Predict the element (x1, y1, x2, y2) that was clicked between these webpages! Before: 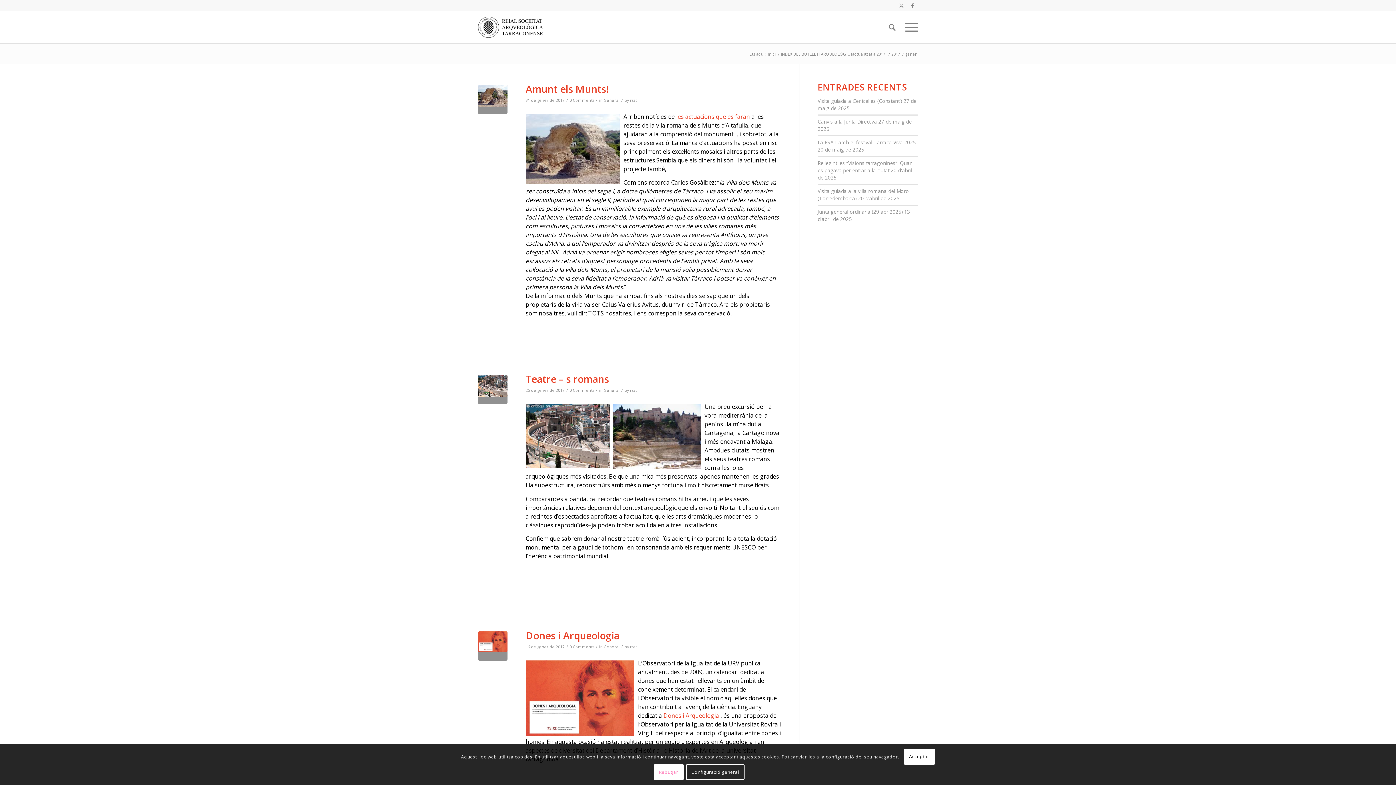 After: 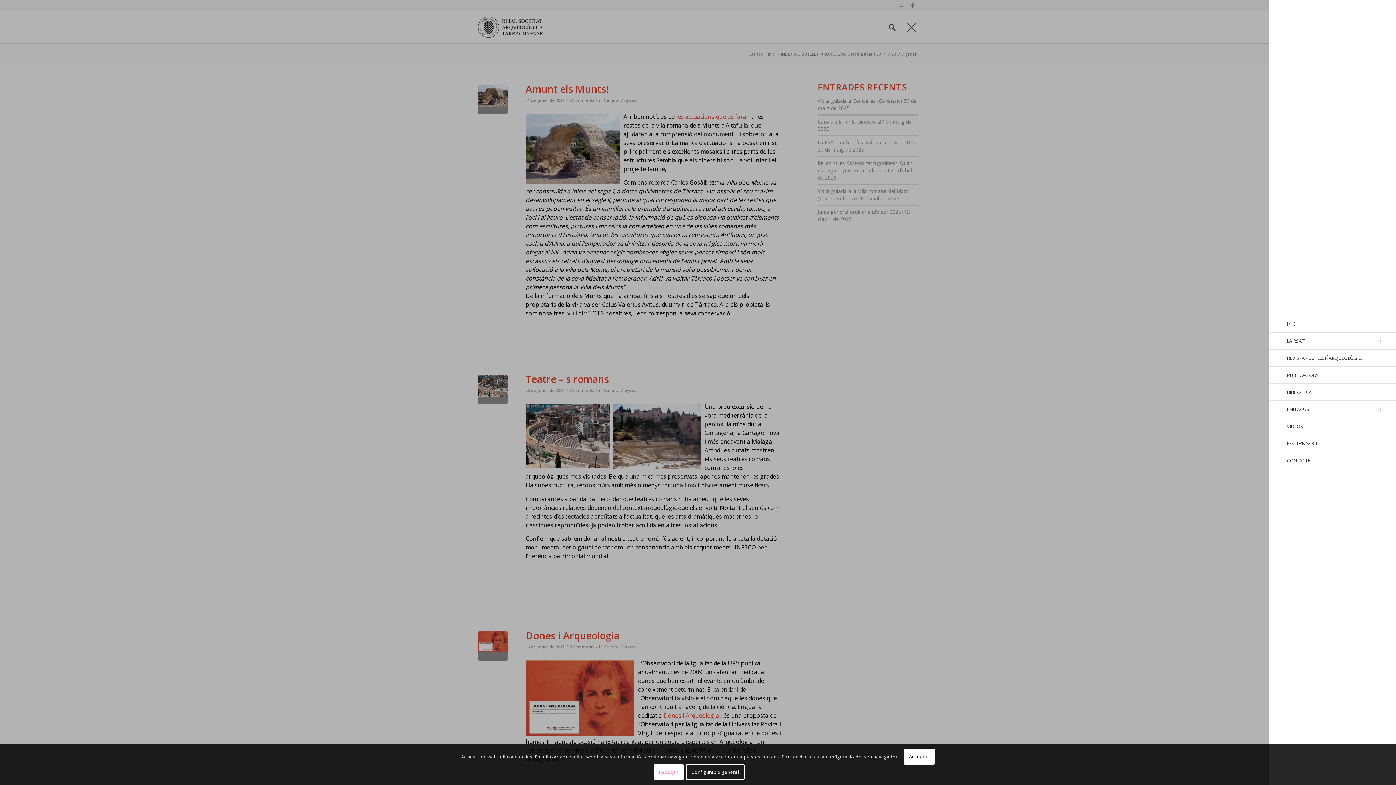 Action: bbox: (900, 11, 918, 43) label: Menu